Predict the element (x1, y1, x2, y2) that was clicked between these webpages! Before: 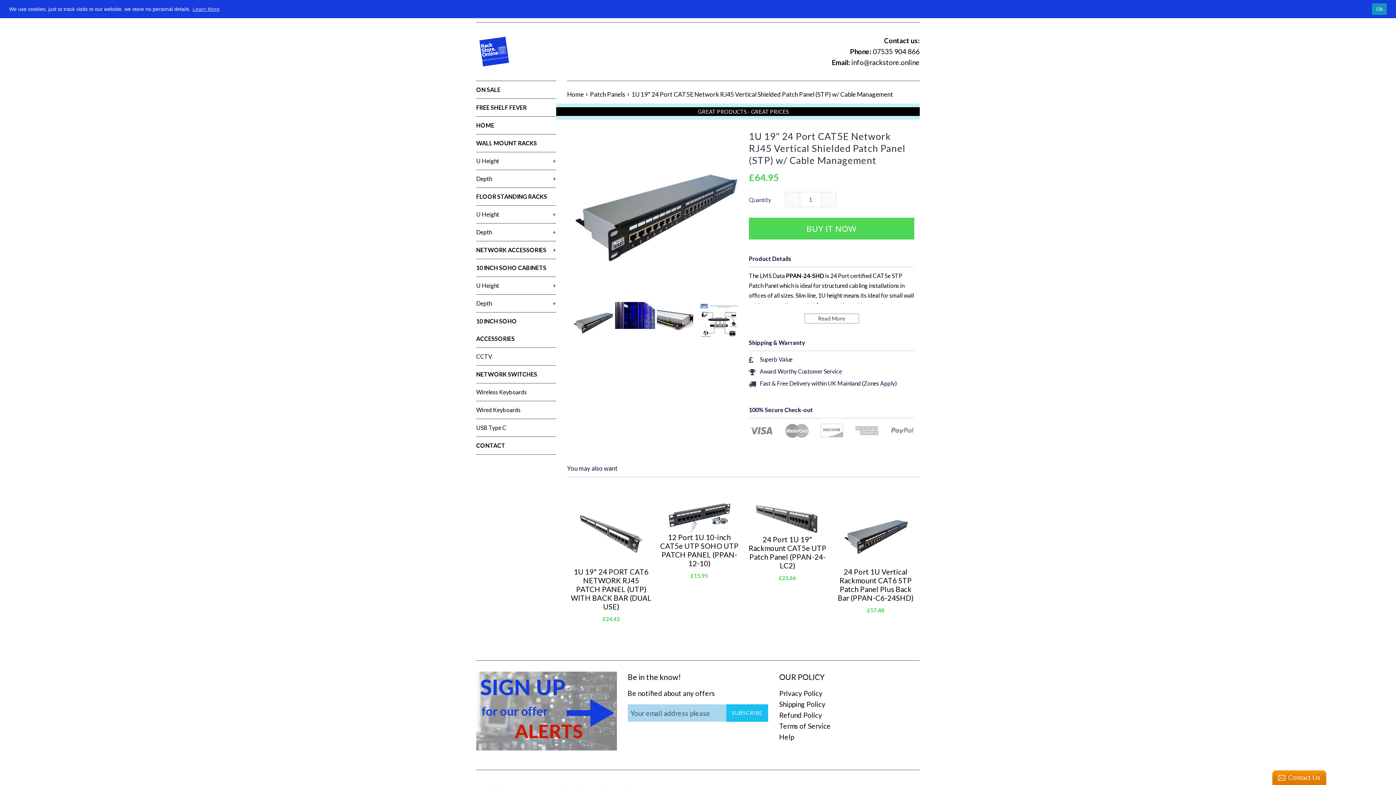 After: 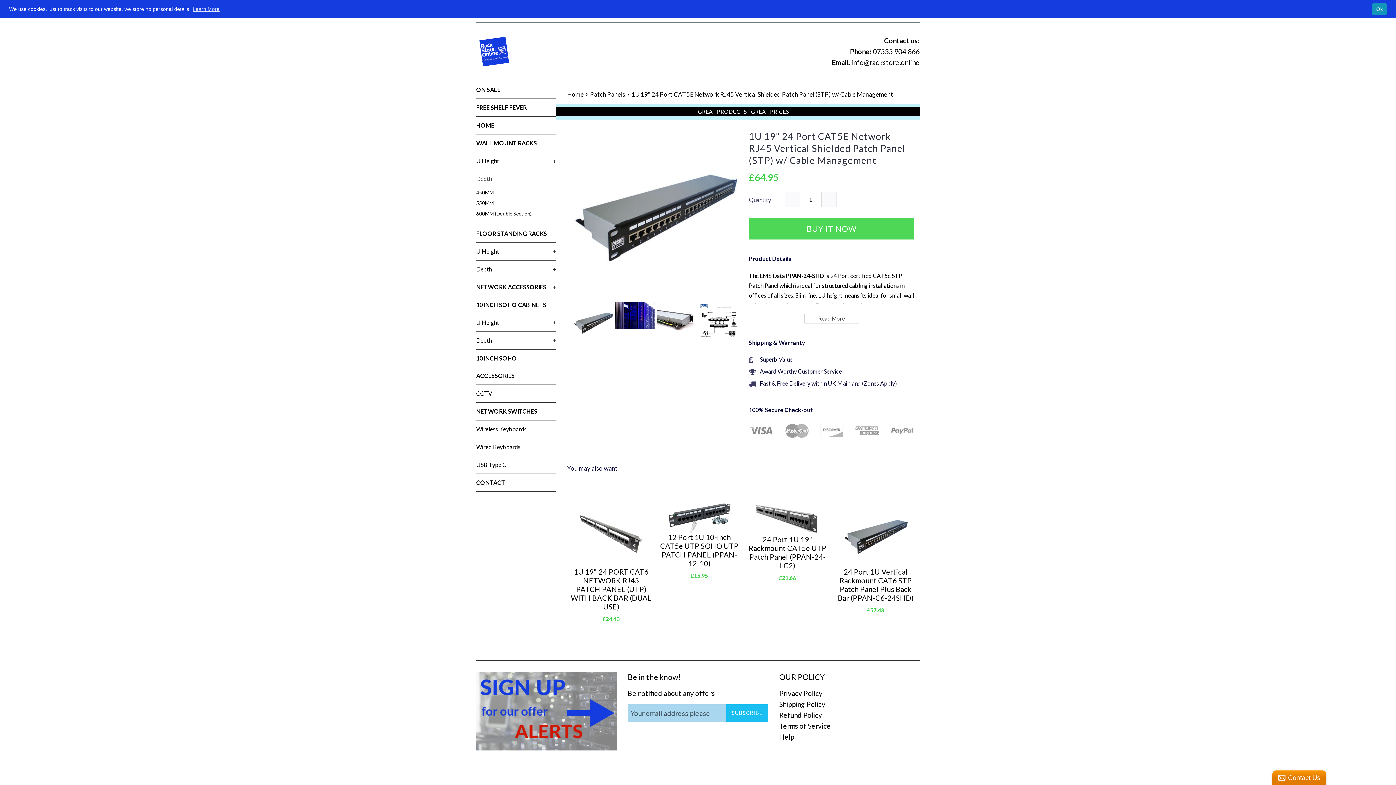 Action: label: Depth
+ bbox: (476, 170, 556, 187)